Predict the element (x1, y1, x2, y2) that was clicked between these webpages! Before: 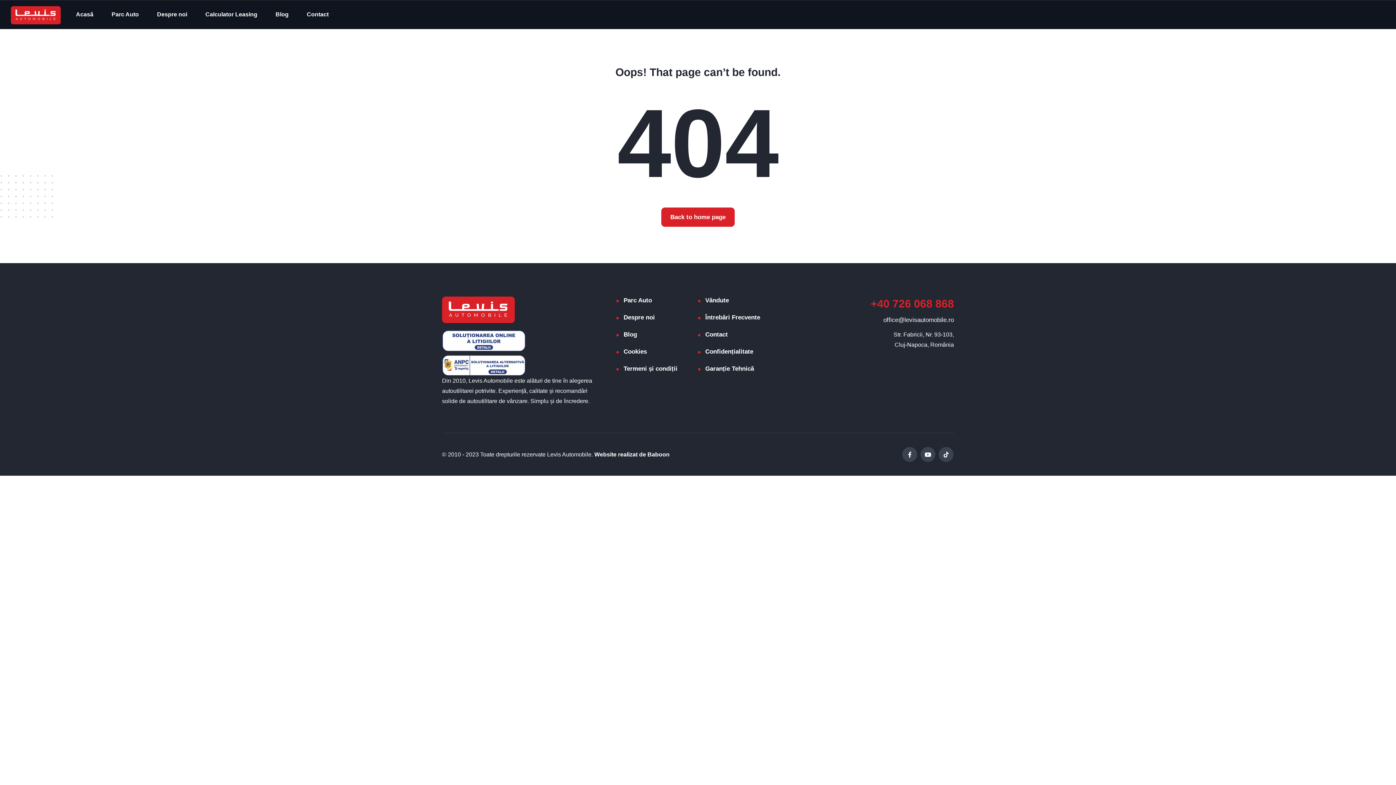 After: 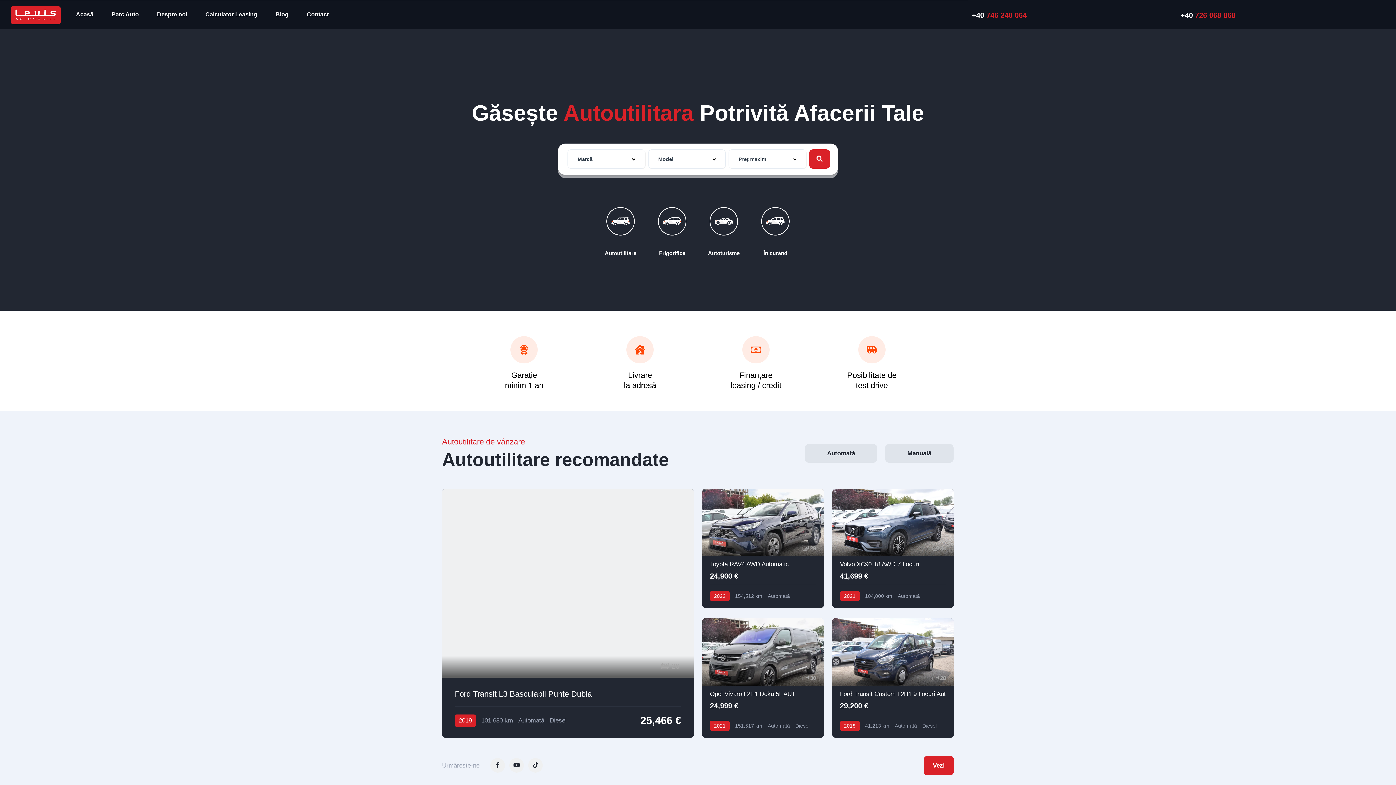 Action: bbox: (661, 207, 734, 226) label: Back to home page